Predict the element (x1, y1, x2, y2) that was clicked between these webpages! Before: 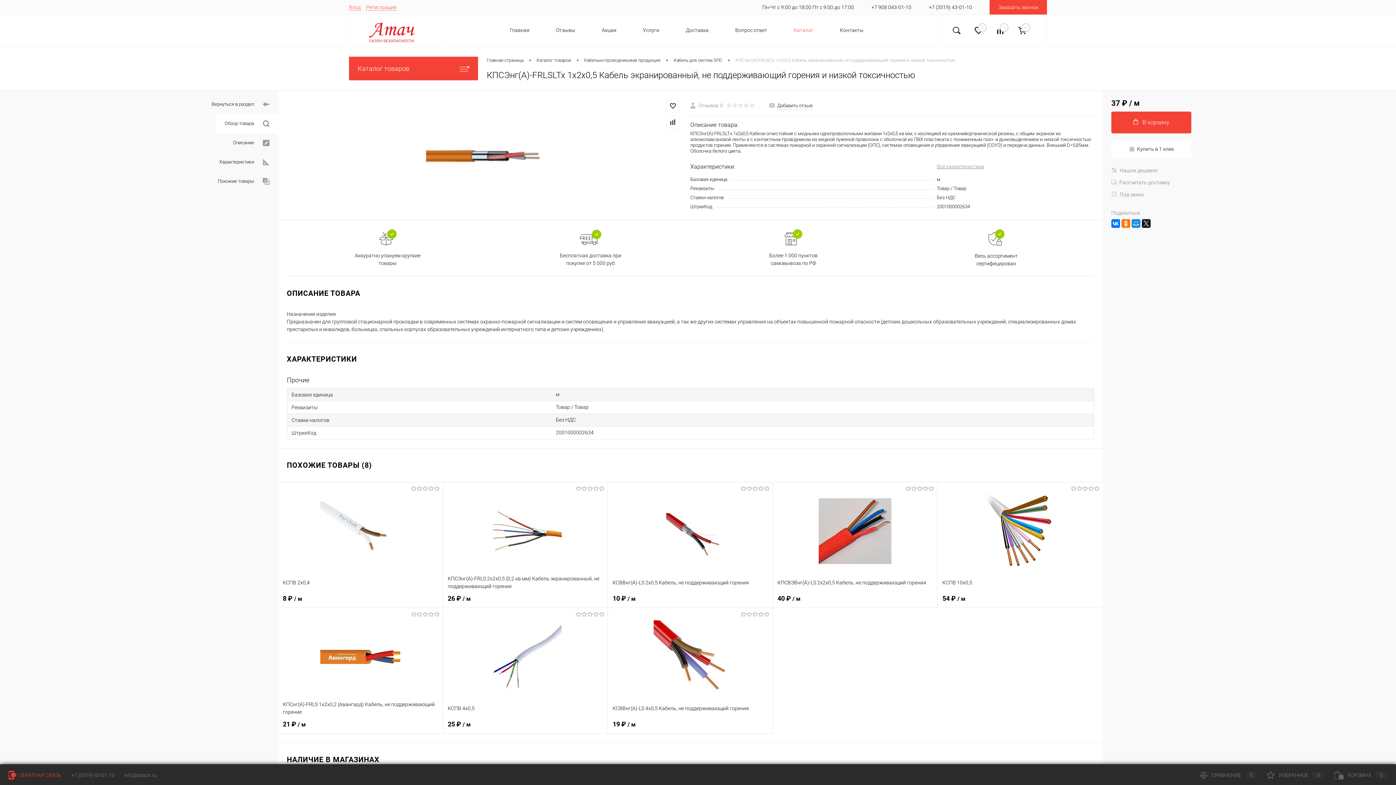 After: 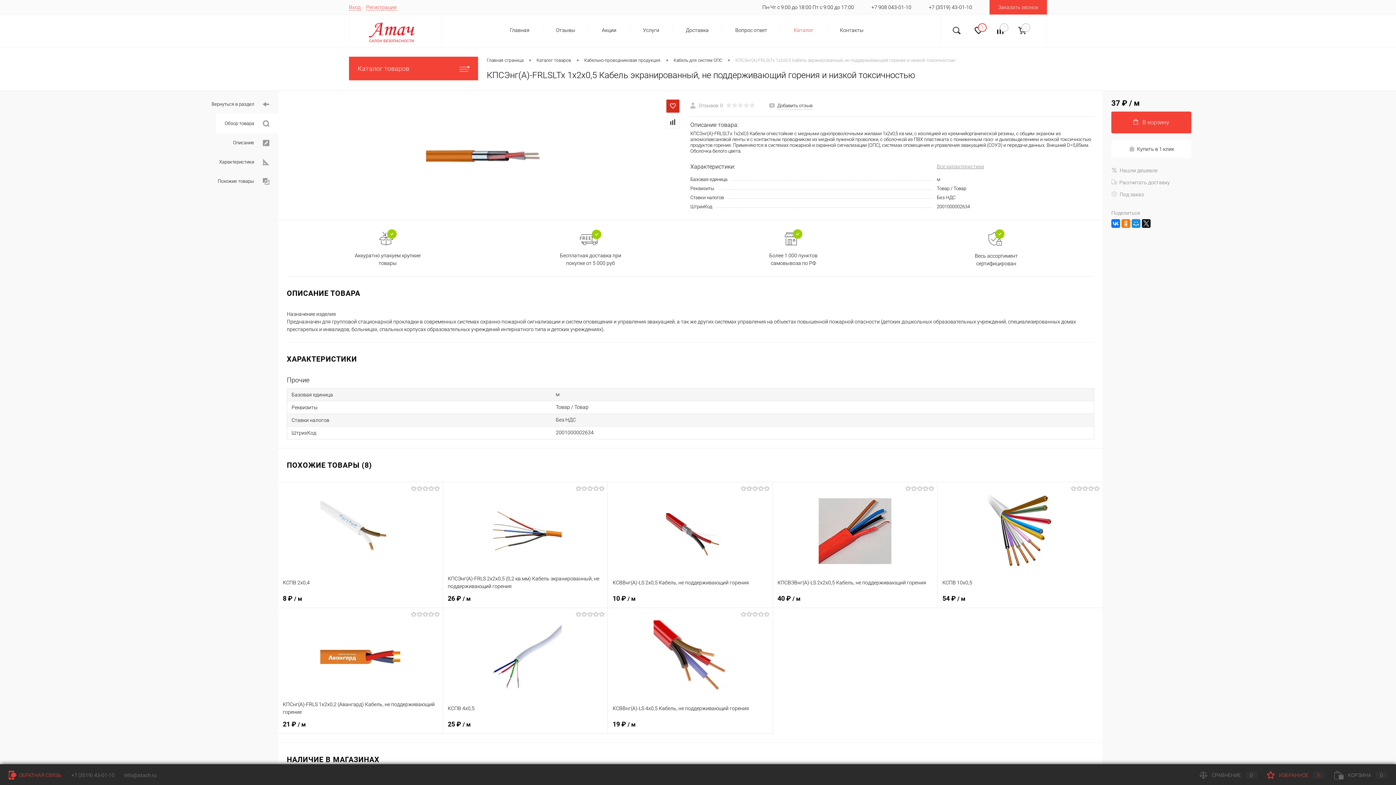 Action: bbox: (666, 99, 679, 112)